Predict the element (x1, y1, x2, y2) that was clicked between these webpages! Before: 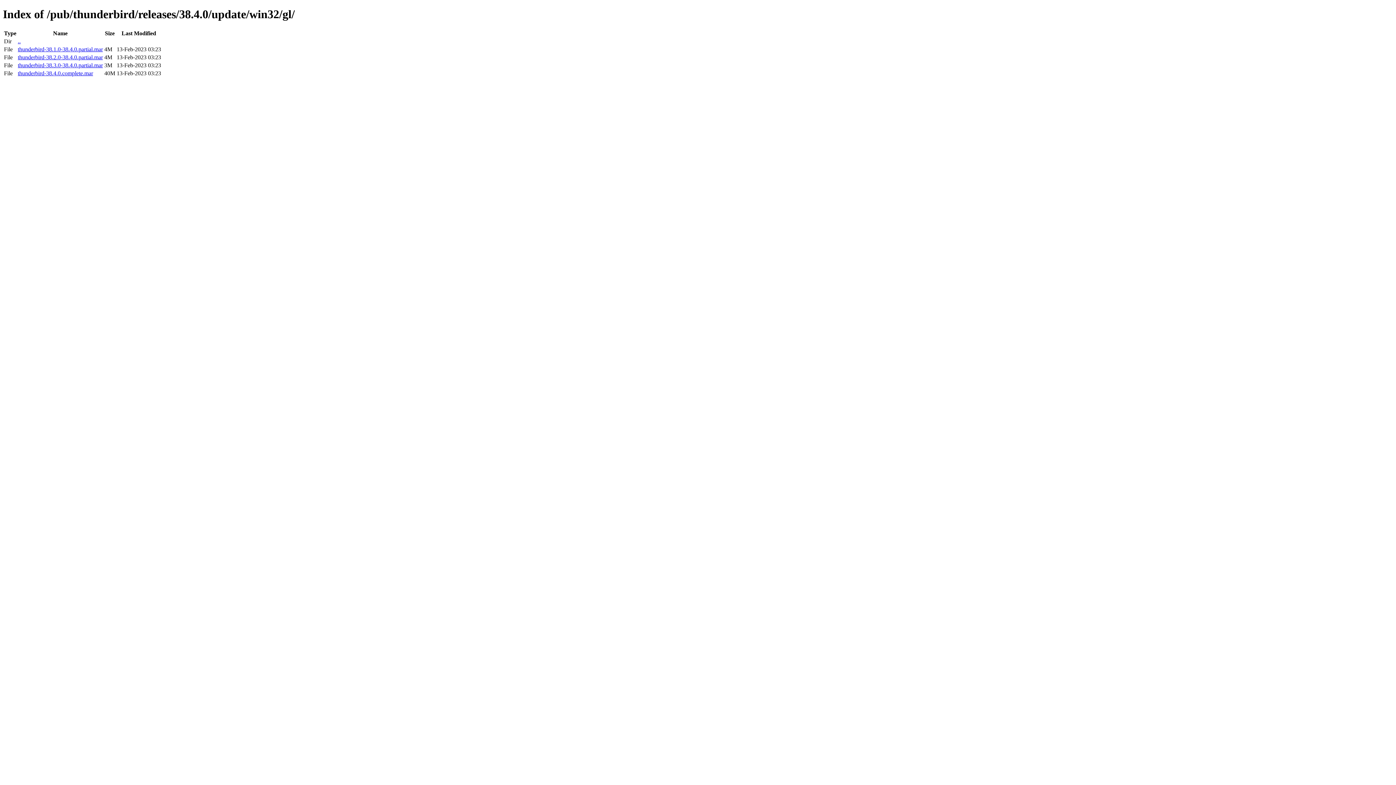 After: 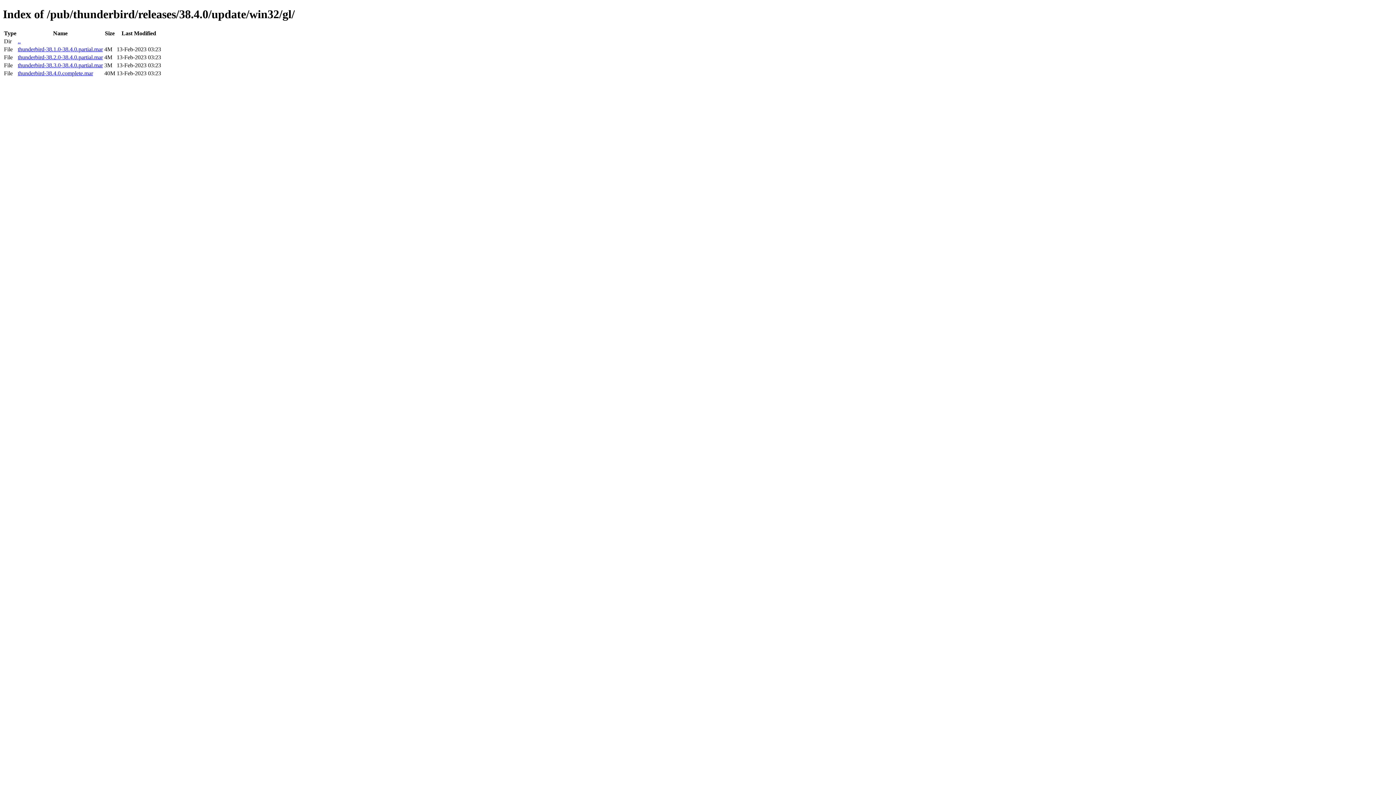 Action: bbox: (17, 54, 102, 60) label: thunderbird-38.2.0-38.4.0.partial.mar